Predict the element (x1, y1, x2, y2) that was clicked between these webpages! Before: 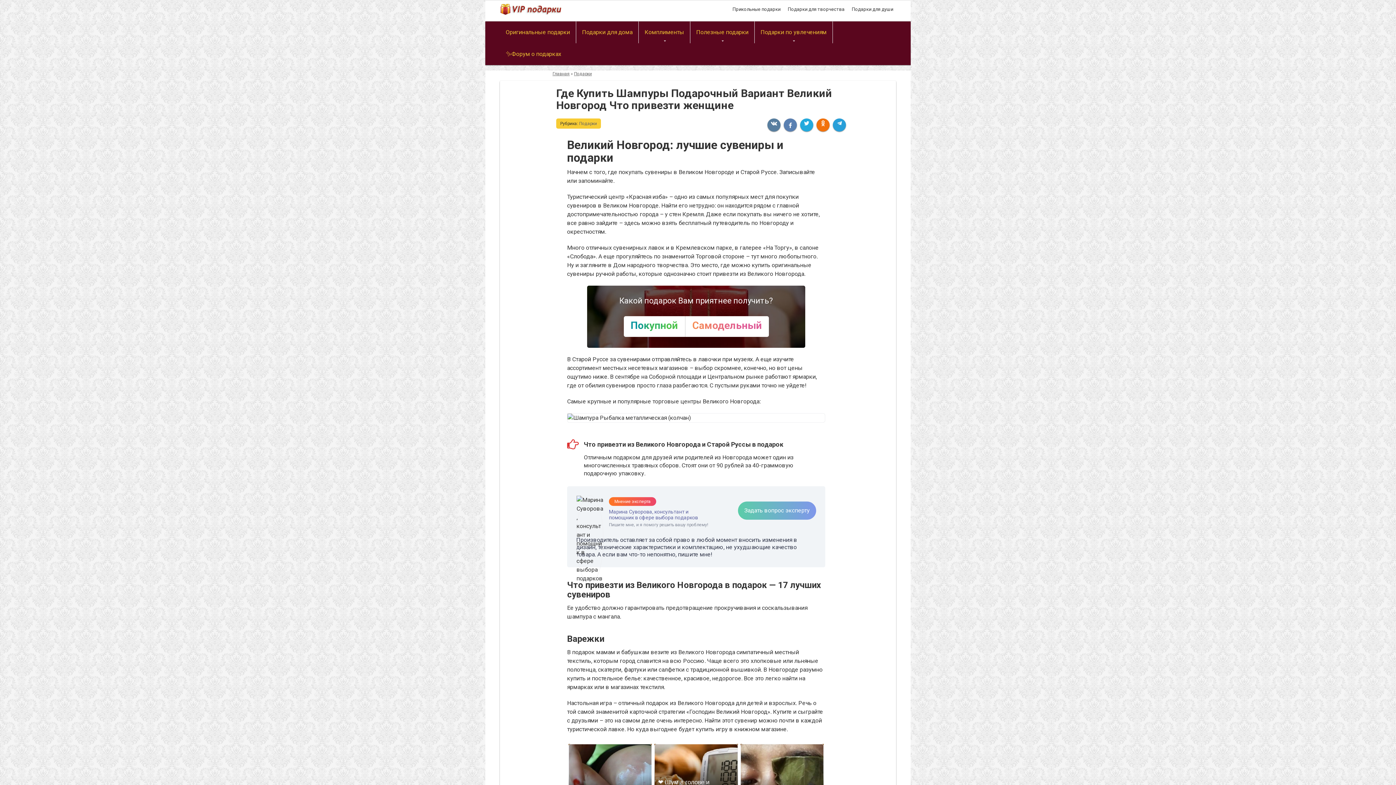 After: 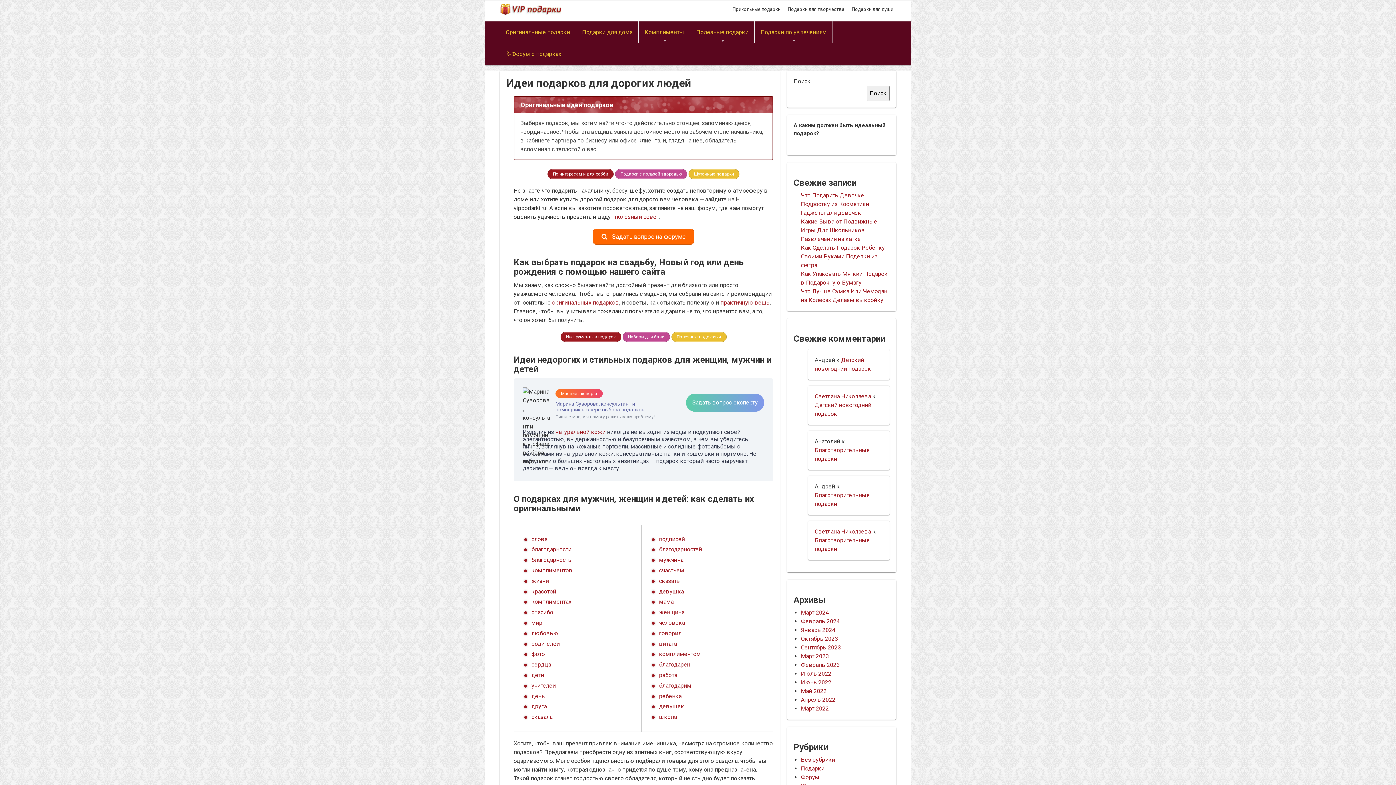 Action: label: Главная bbox: (552, 71, 569, 76)